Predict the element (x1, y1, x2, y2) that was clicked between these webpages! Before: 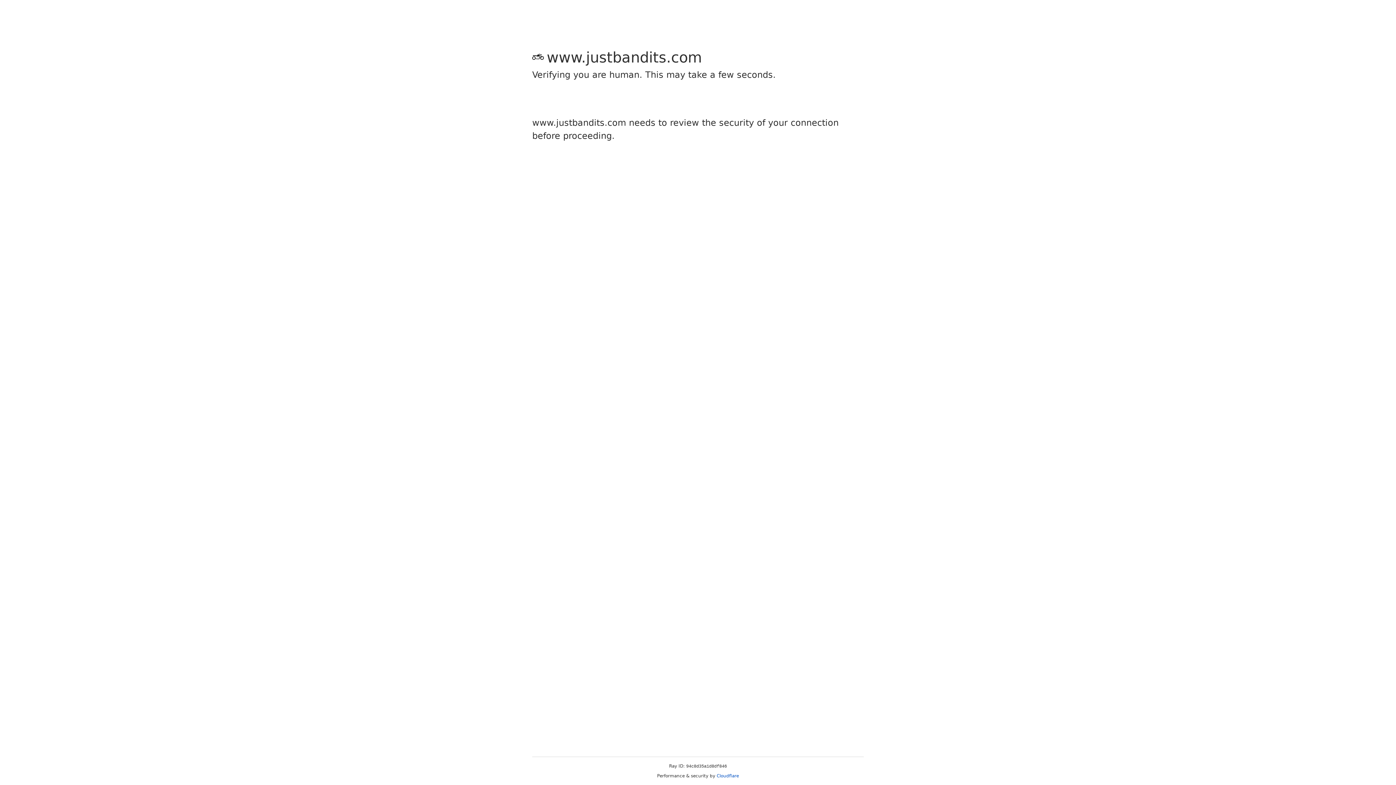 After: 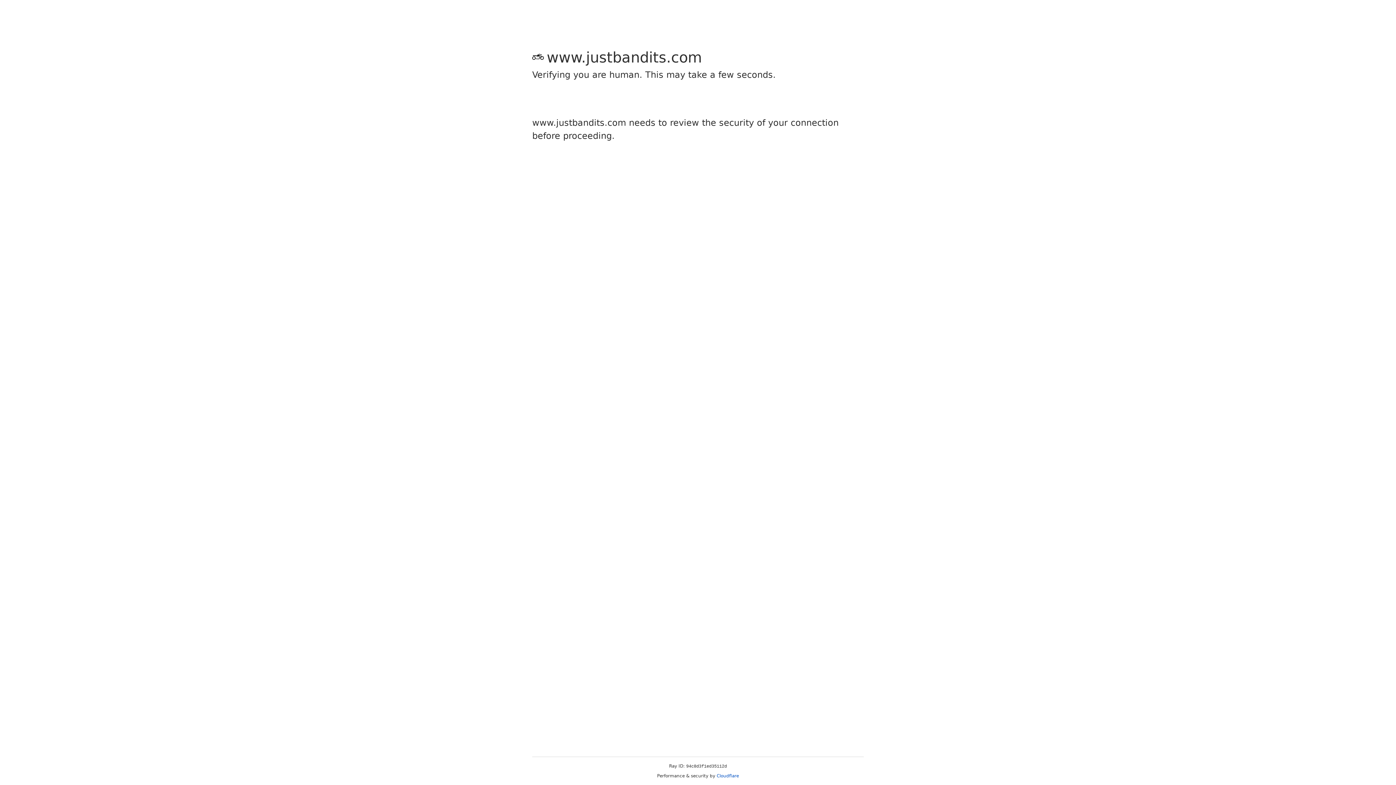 Action: label: Cloudflare bbox: (716, 773, 739, 778)